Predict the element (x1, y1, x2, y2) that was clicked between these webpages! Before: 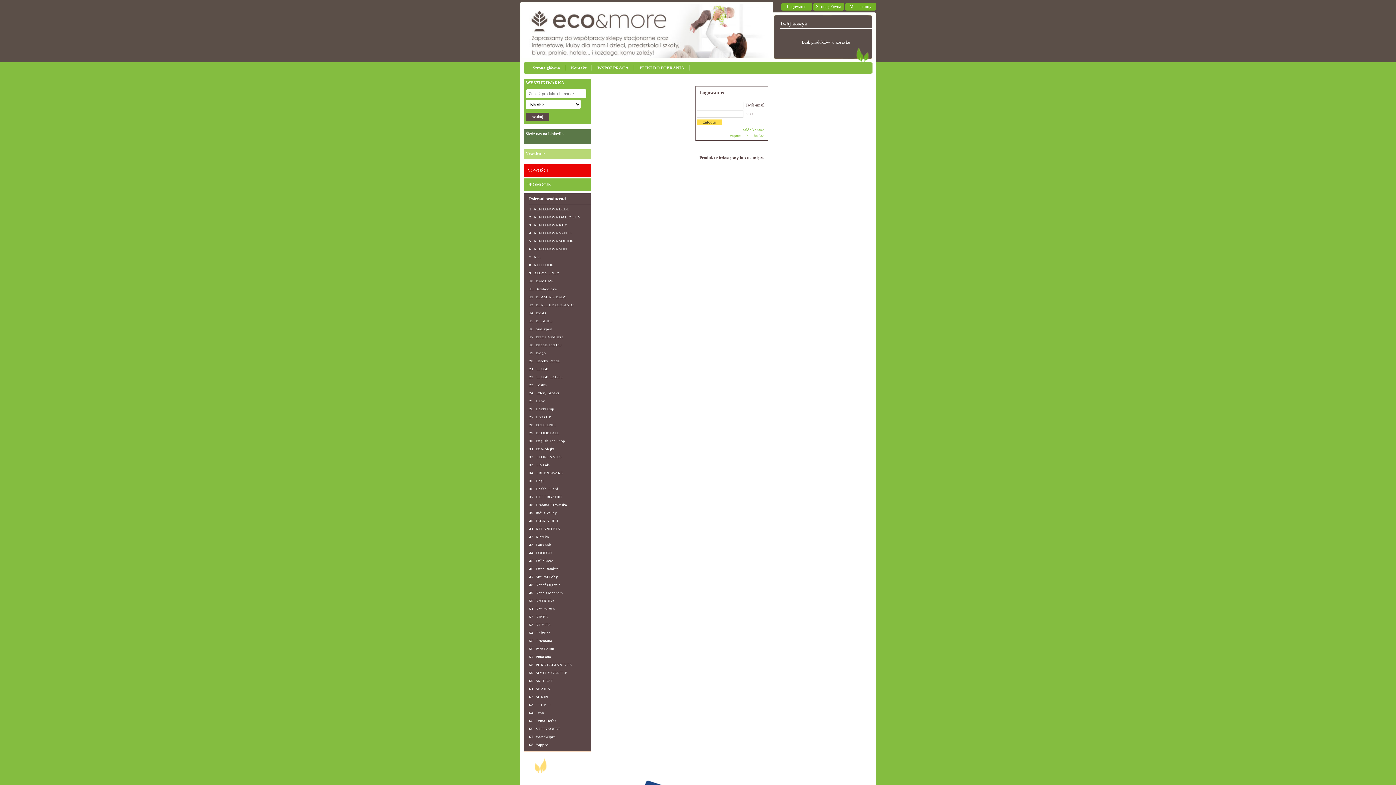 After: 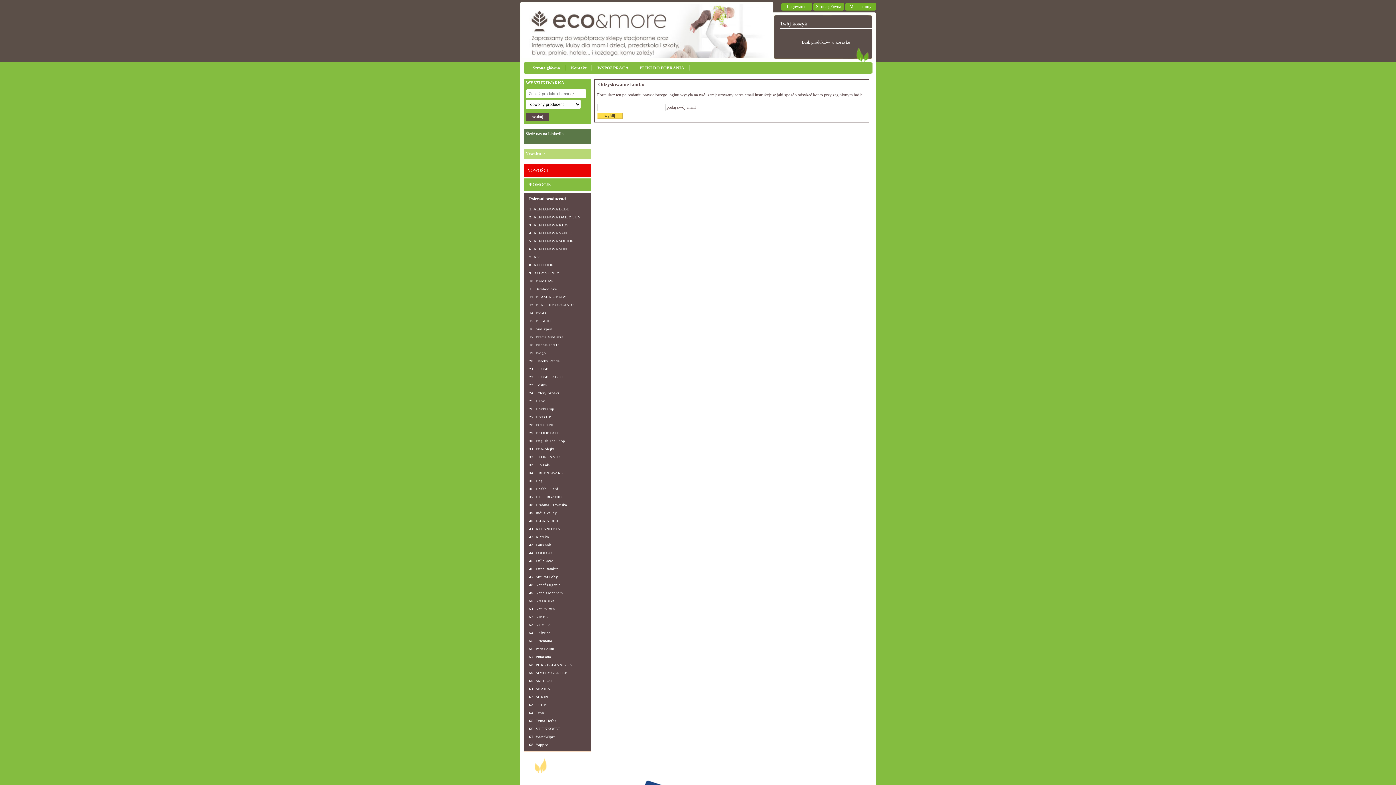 Action: bbox: (730, 133, 764, 137) label: zapomniałem hasła>